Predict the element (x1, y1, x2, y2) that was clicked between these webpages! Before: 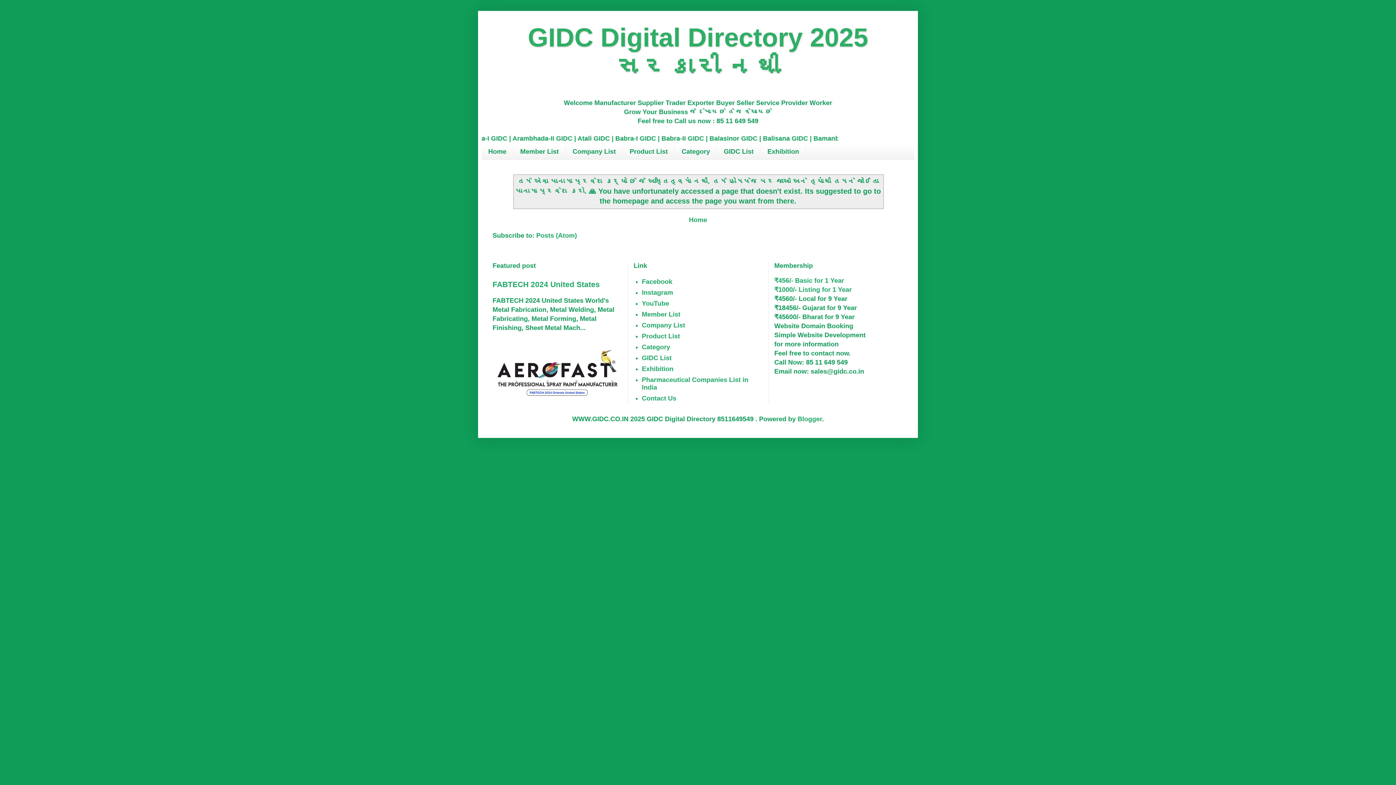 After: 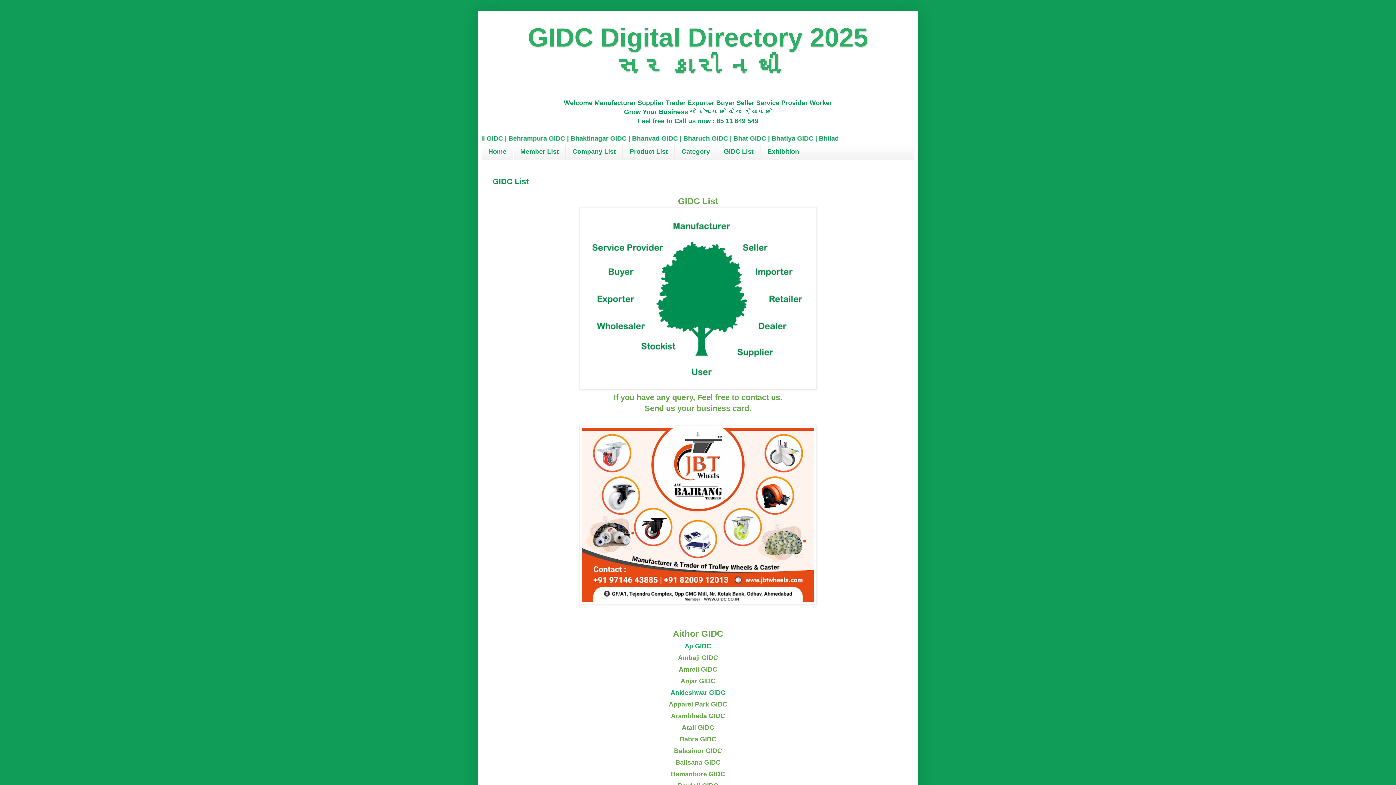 Action: bbox: (642, 354, 671, 361) label: GIDC List